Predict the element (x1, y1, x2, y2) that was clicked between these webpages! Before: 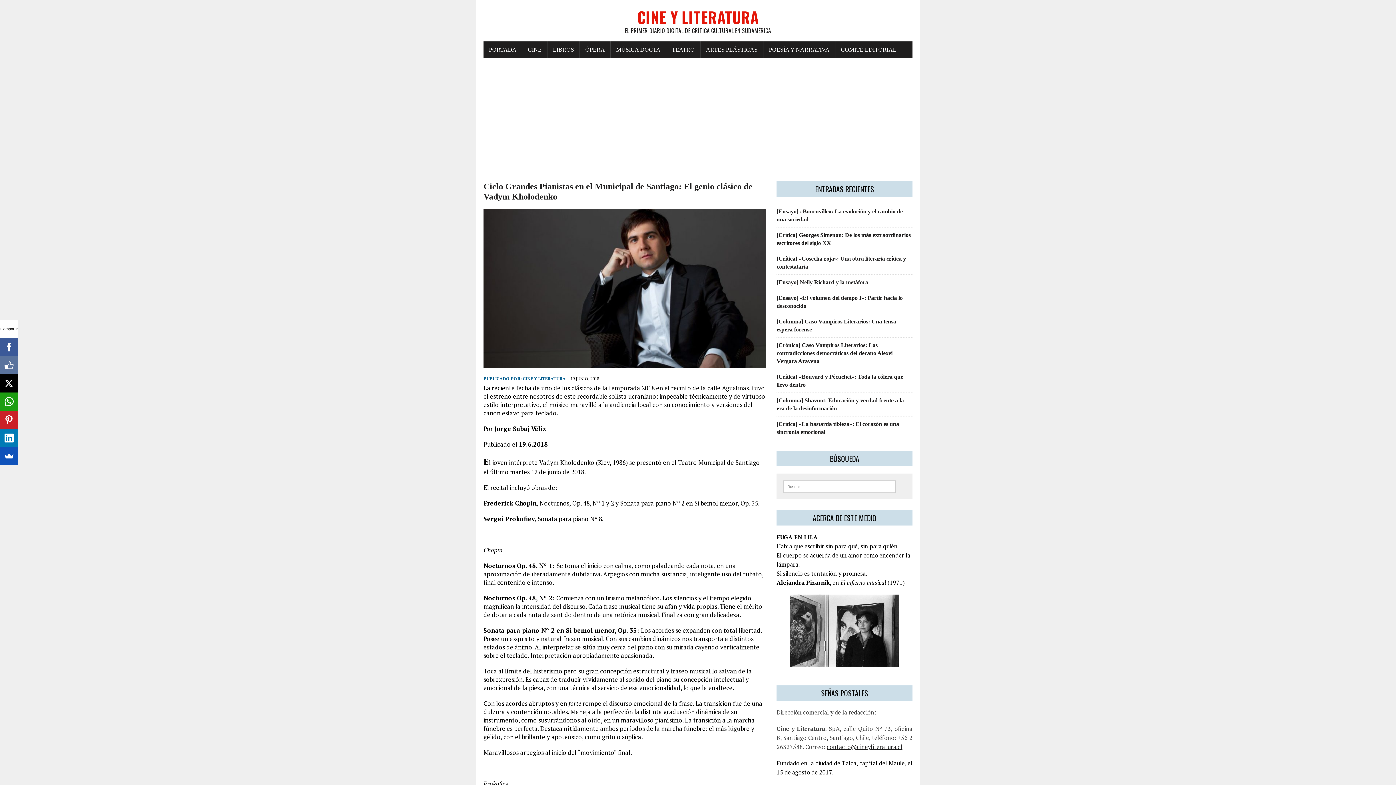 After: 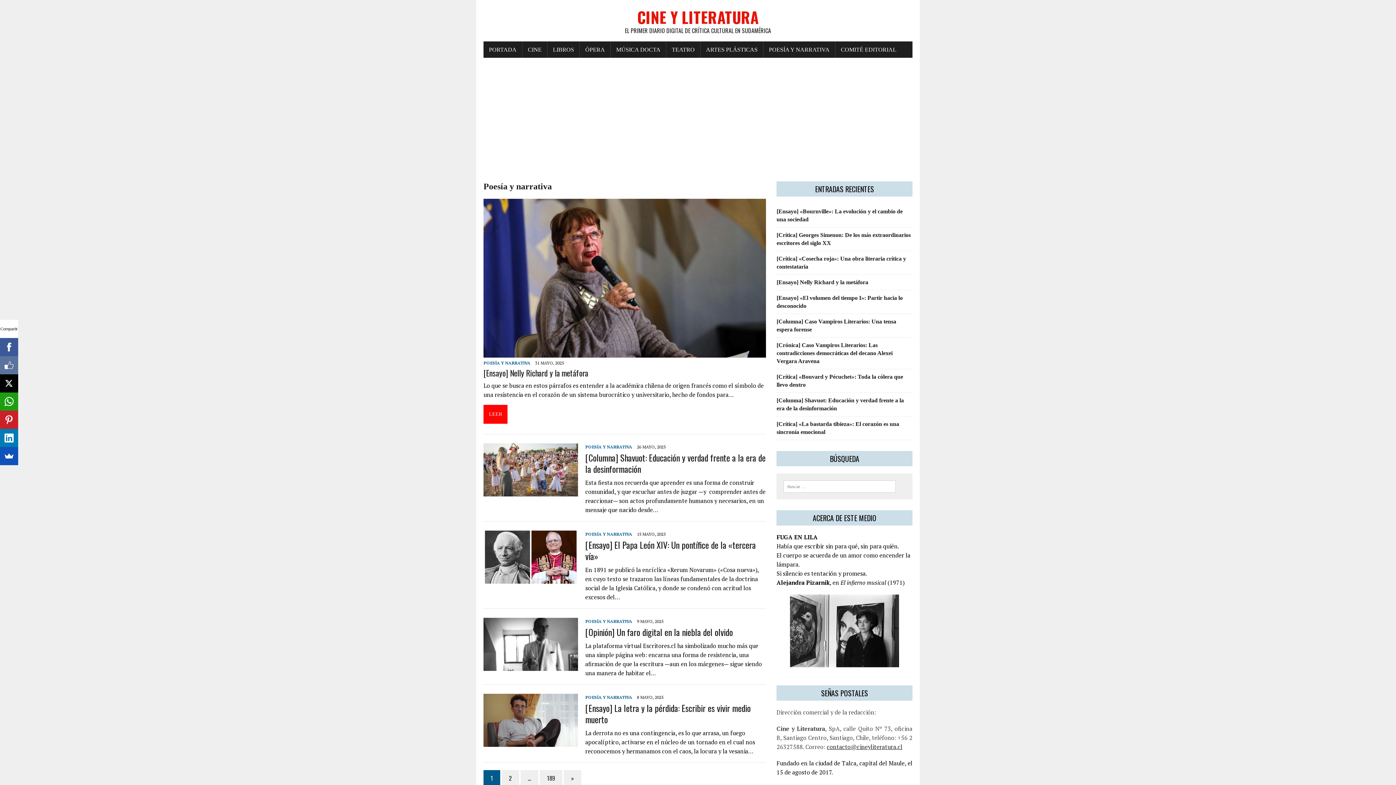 Action: bbox: (763, 41, 835, 57) label: POESÍA Y NARRATIVA